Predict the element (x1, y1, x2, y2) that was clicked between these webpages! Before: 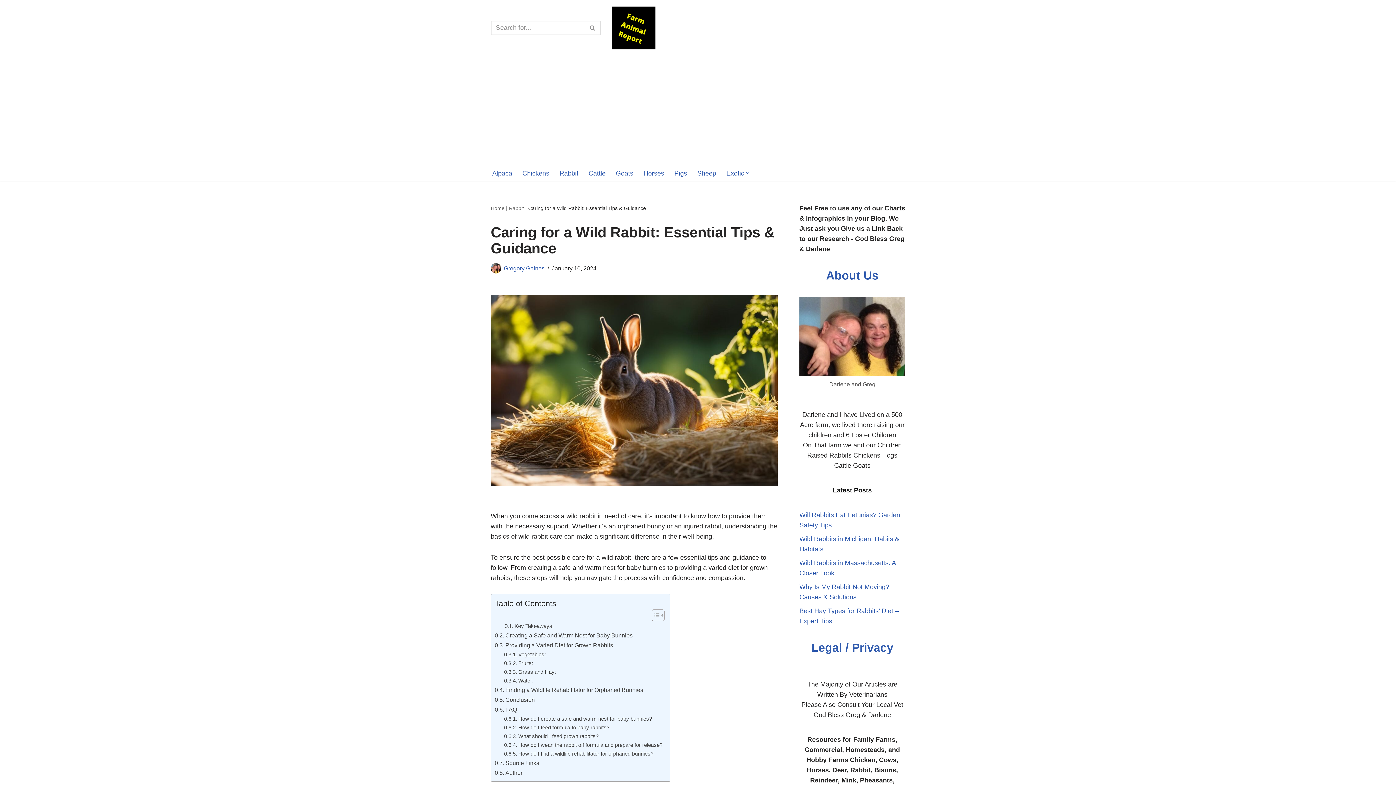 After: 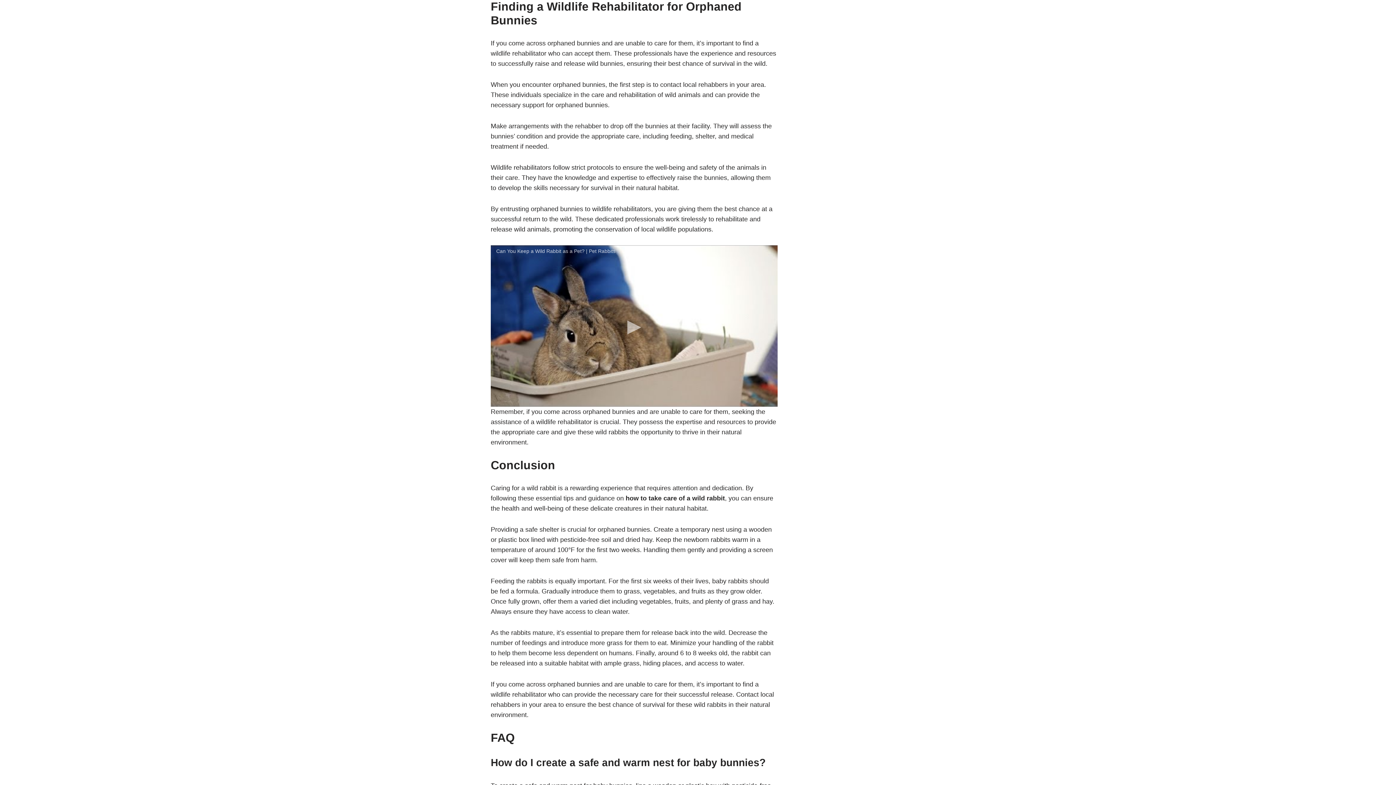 Action: label: Finding a Wildlife Rehabilitator for Orphaned Bunnies bbox: (494, 685, 643, 694)